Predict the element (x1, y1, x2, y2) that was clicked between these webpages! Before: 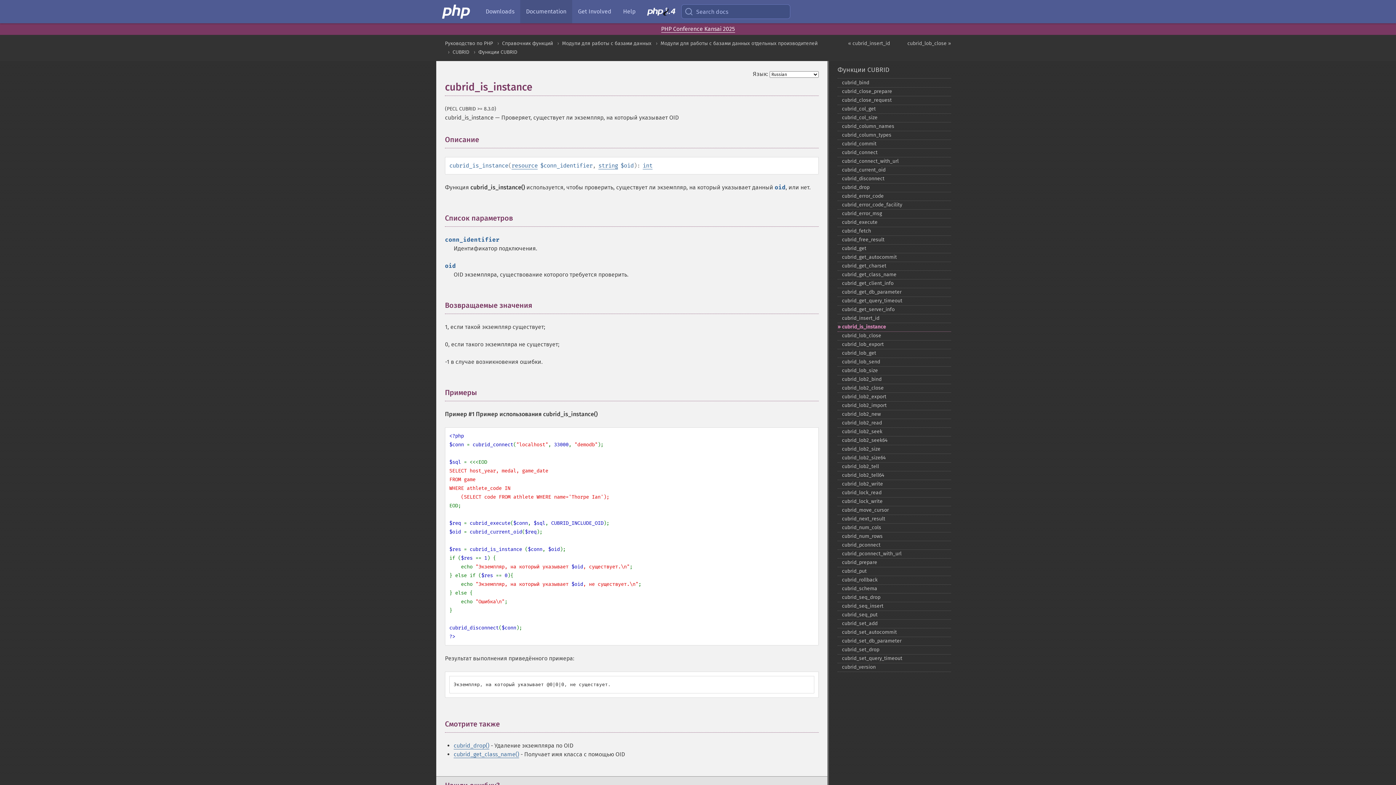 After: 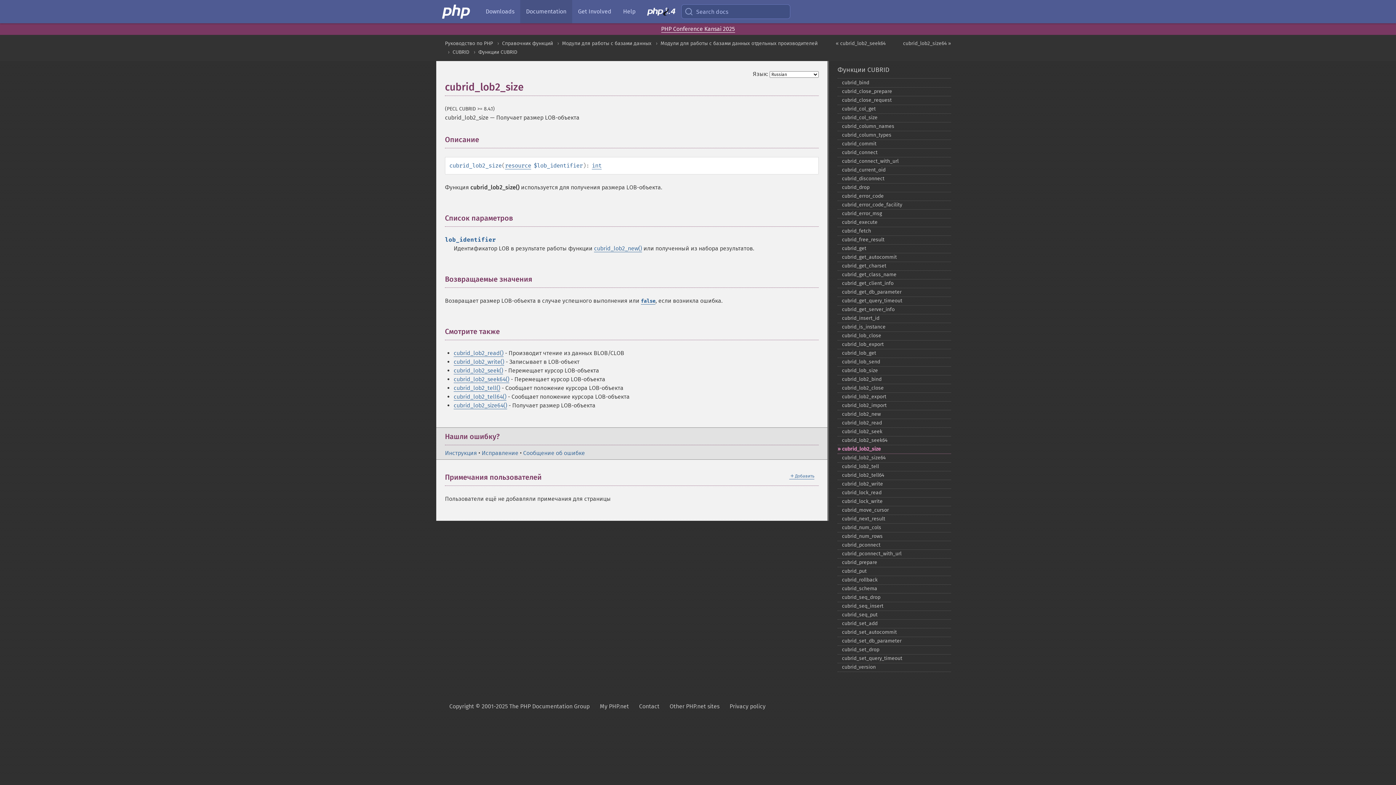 Action: label: cubrid_​lob2_​size bbox: (837, 445, 951, 454)